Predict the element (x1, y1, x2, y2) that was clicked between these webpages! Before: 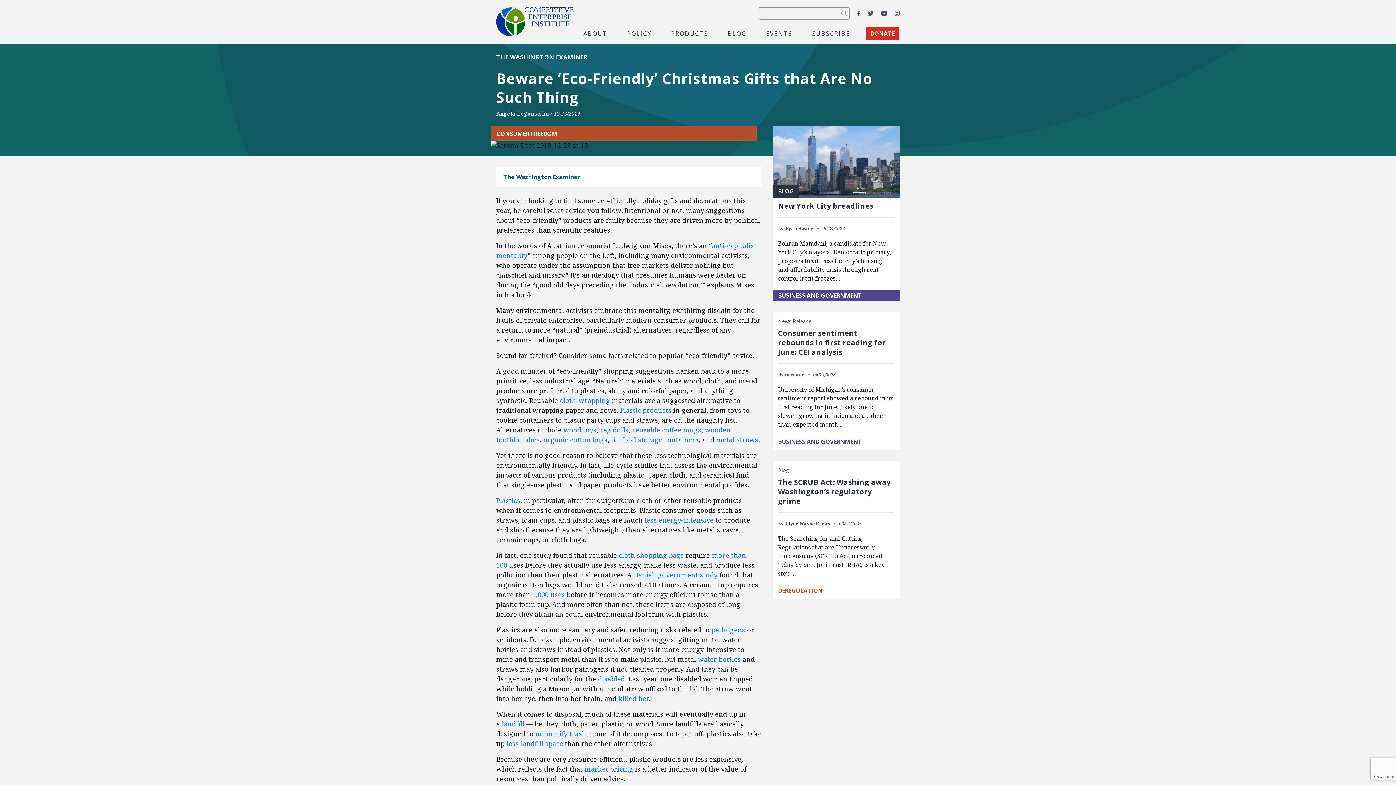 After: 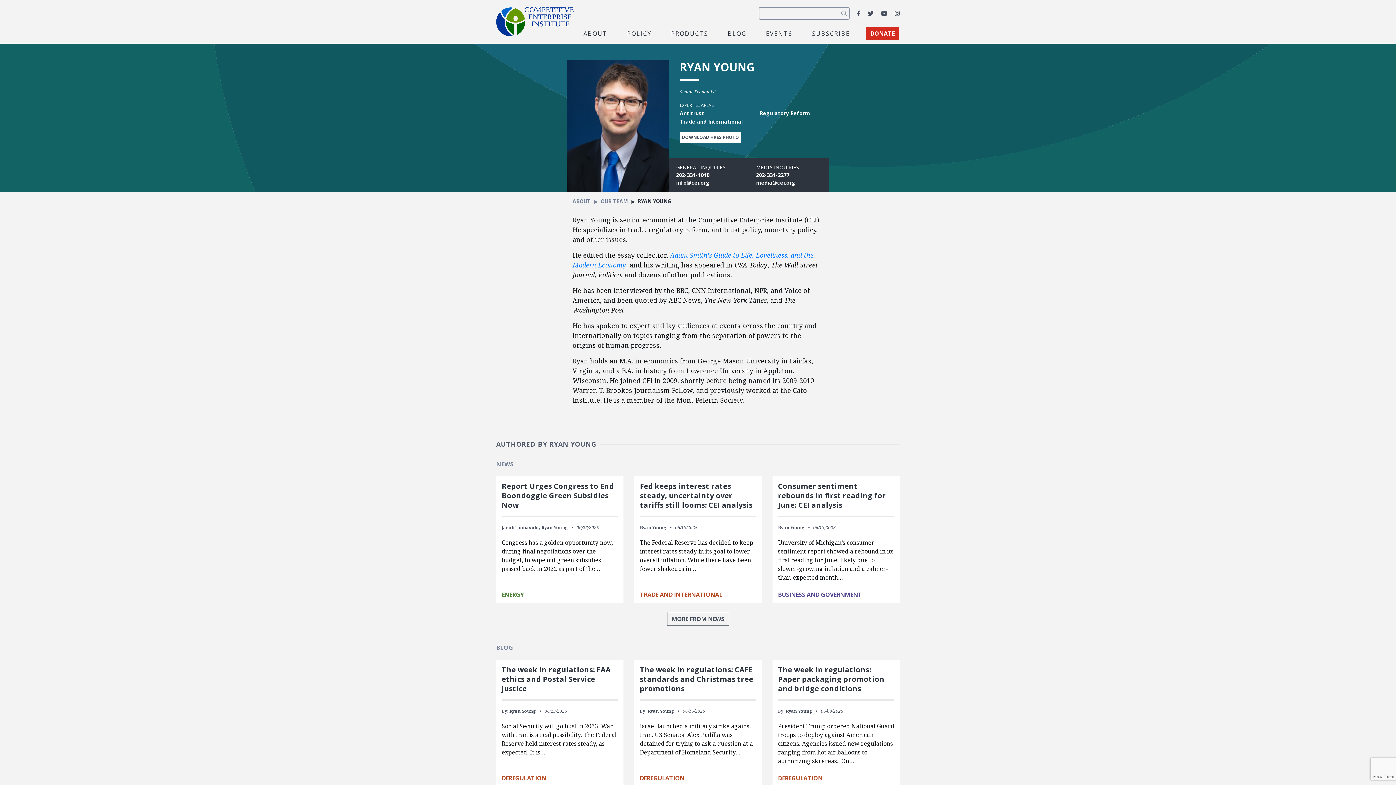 Action: label: Ryan Young bbox: (778, 371, 804, 377)